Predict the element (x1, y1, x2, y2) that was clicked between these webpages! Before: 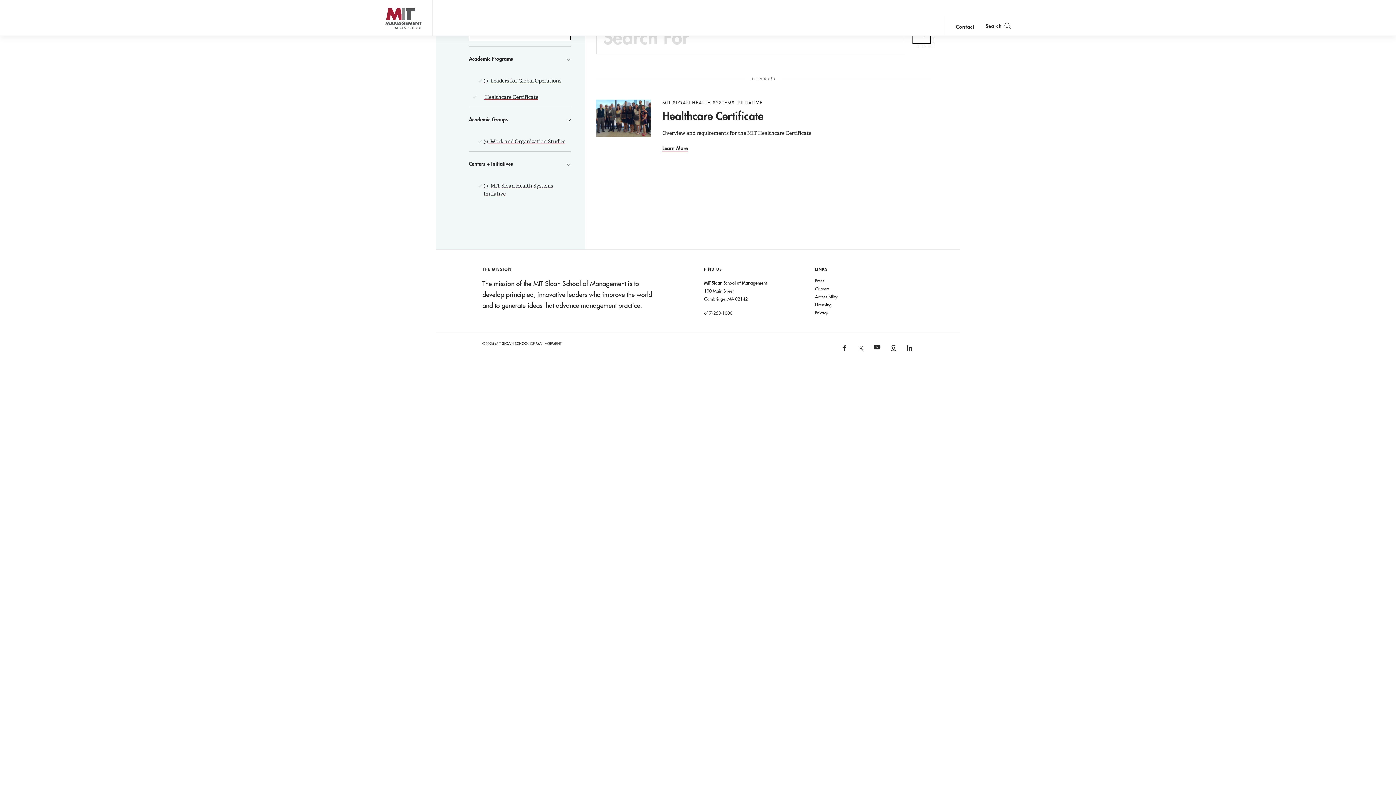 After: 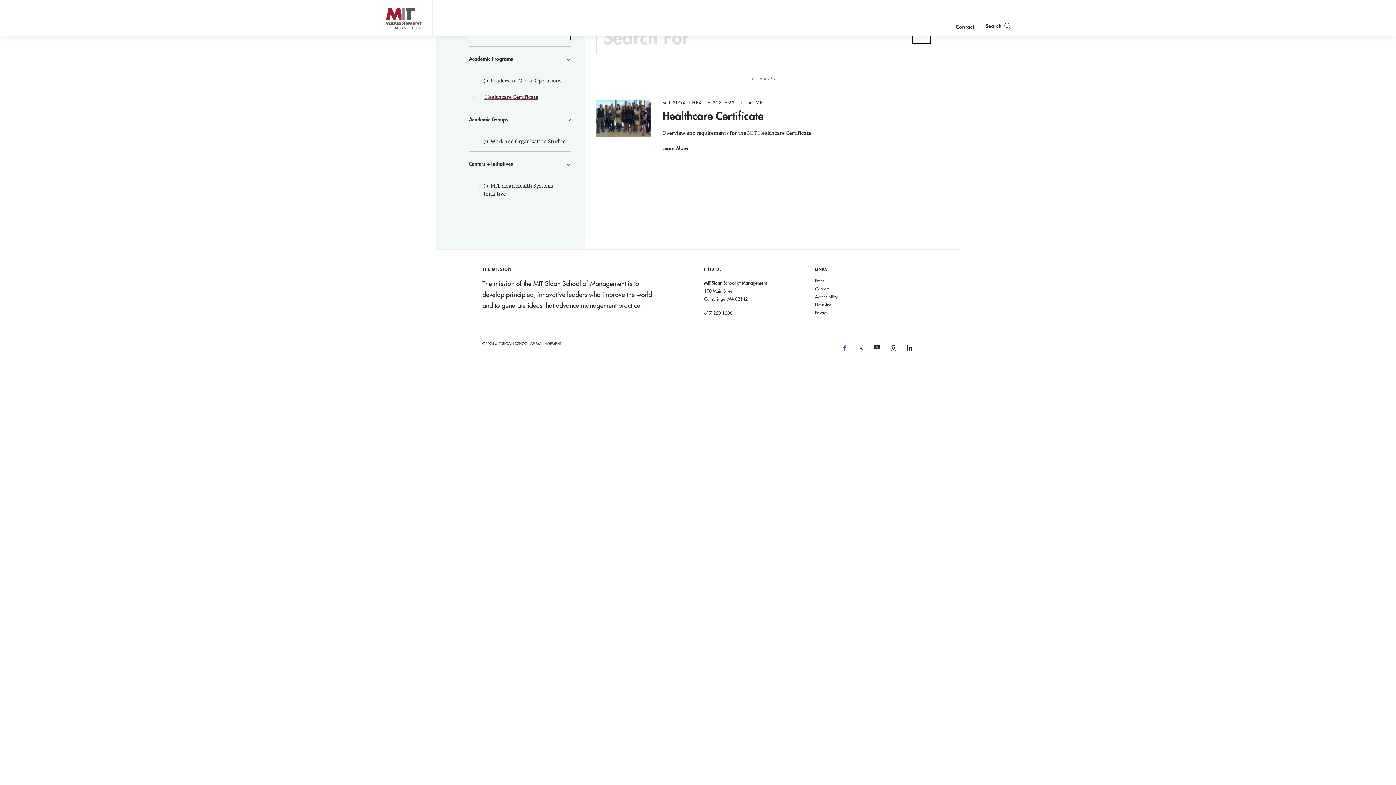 Action: label: MIT Sloan on facebook bbox: (843, 345, 847, 353)